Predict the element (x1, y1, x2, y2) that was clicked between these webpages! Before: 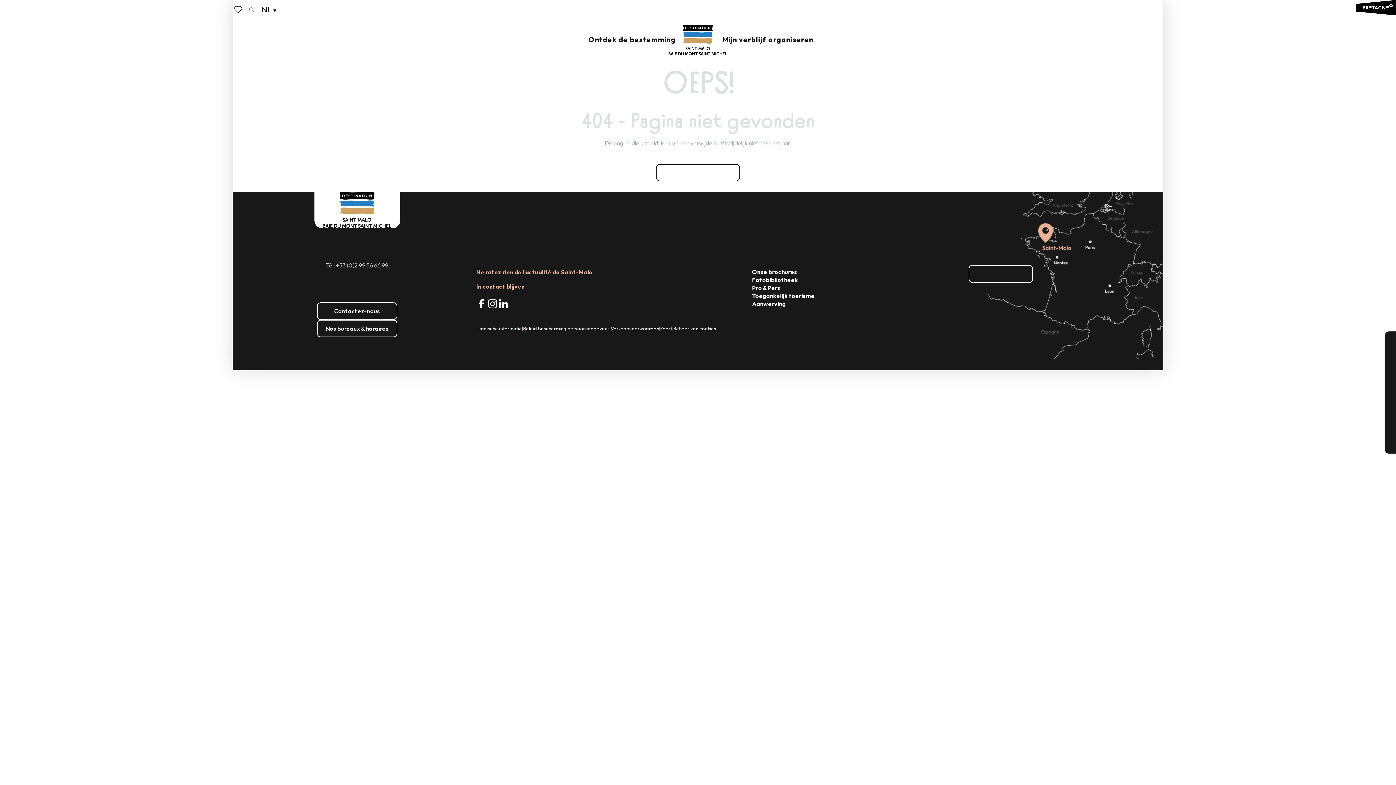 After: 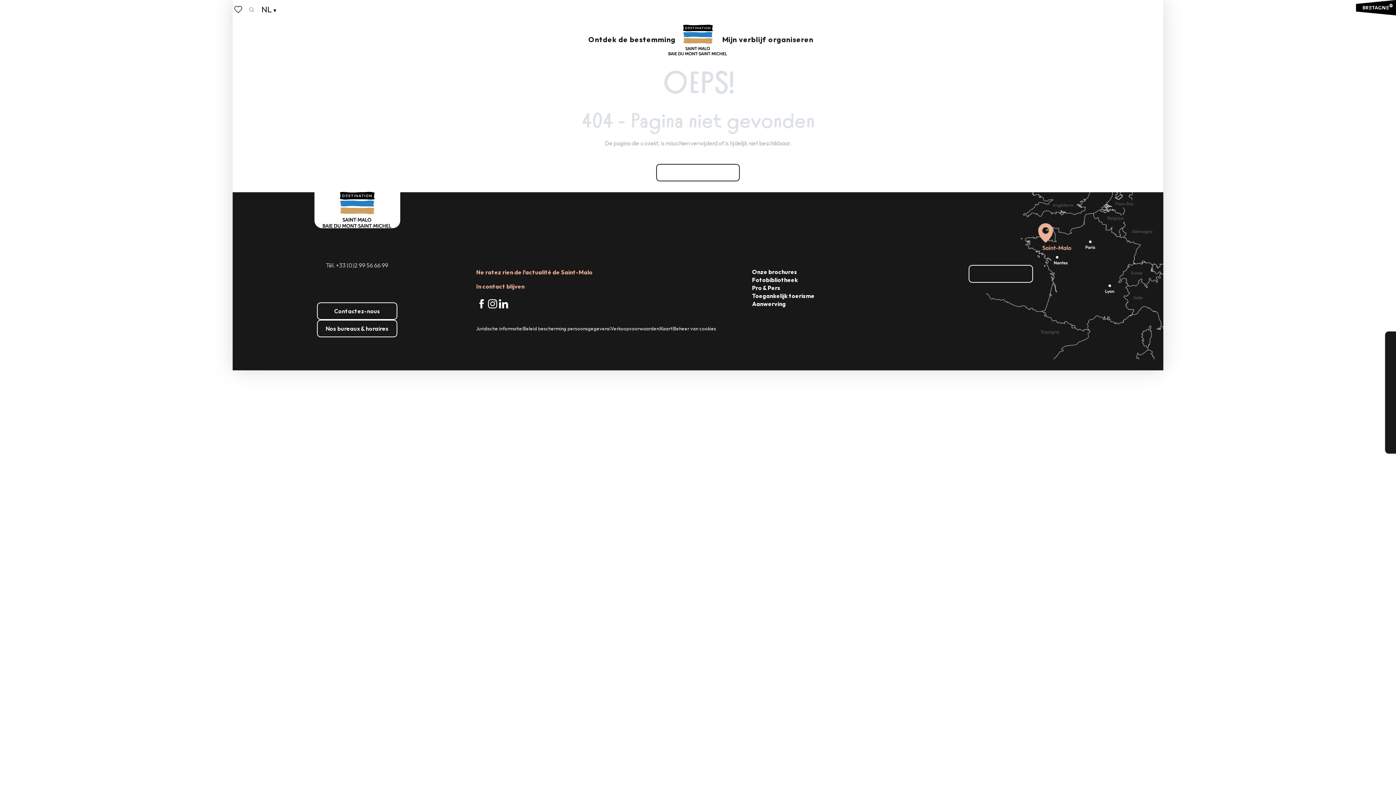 Action: bbox: (245, 3, 257, 15) label: Zoek op